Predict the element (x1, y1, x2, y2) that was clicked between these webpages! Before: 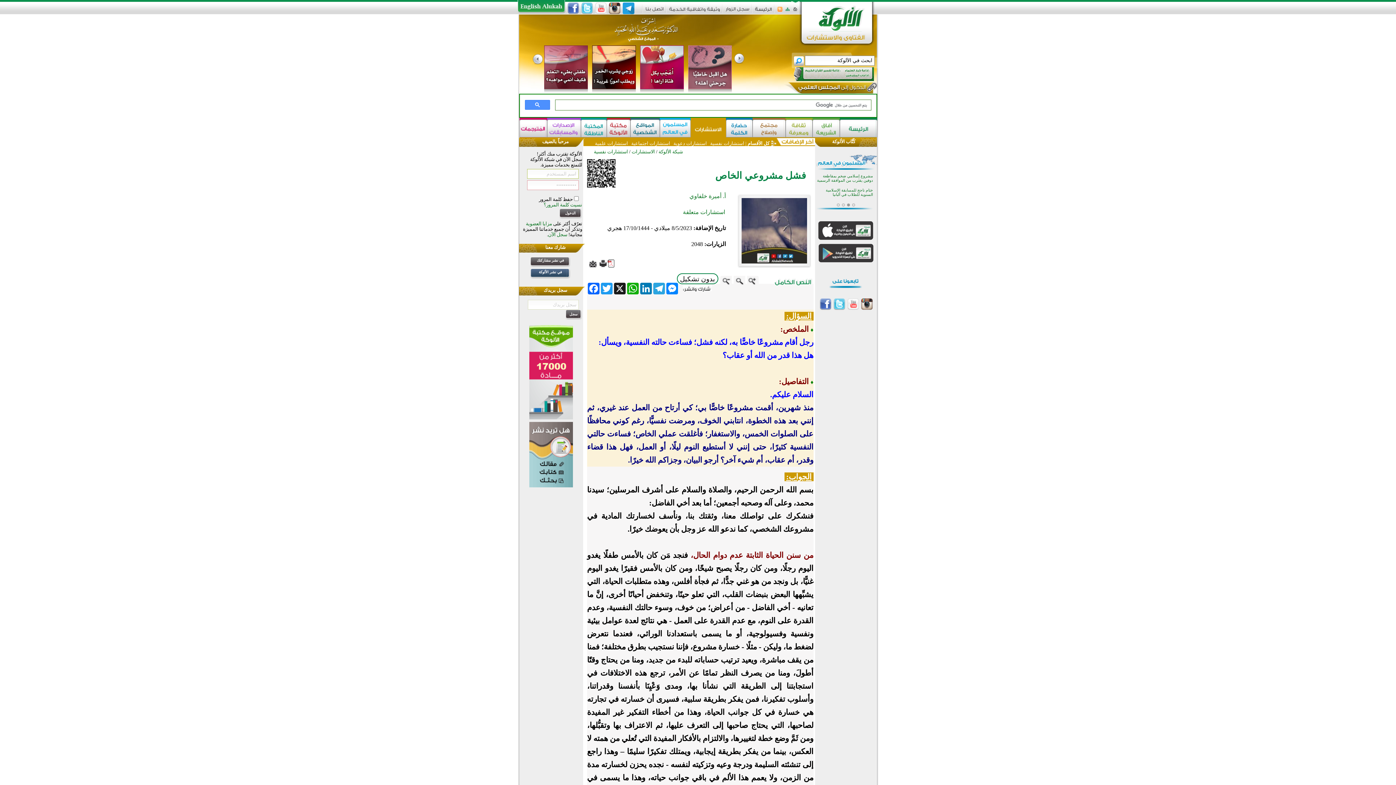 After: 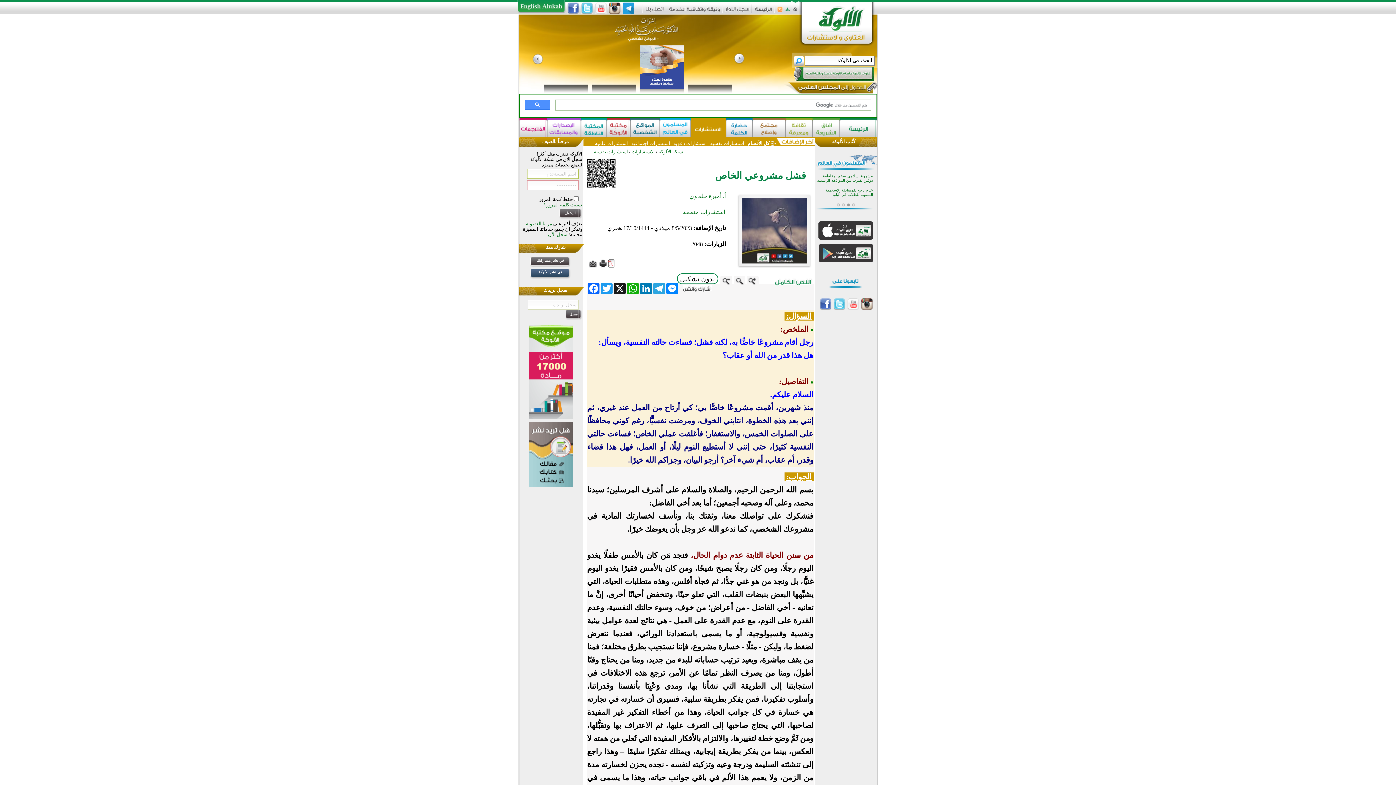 Action: bbox: (595, 2, 606, 14)